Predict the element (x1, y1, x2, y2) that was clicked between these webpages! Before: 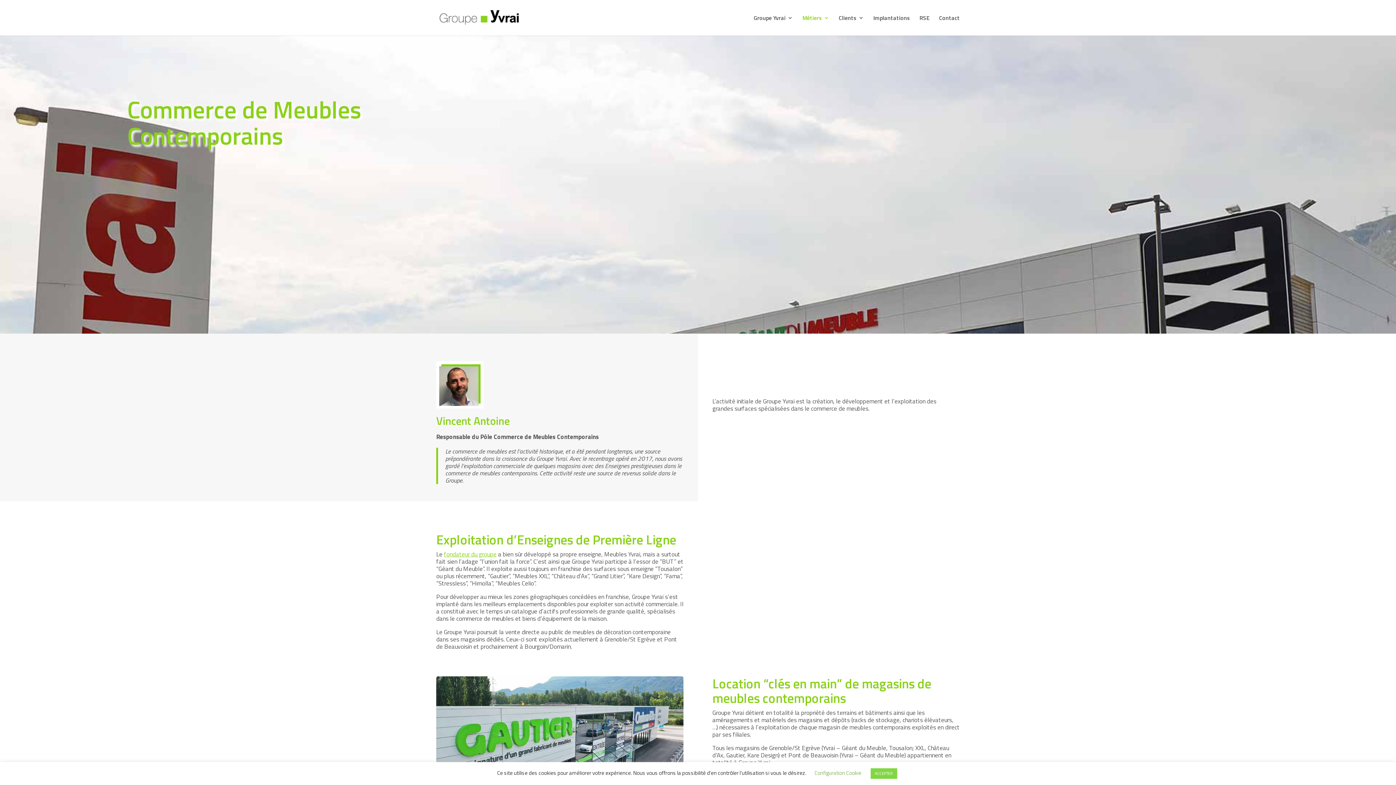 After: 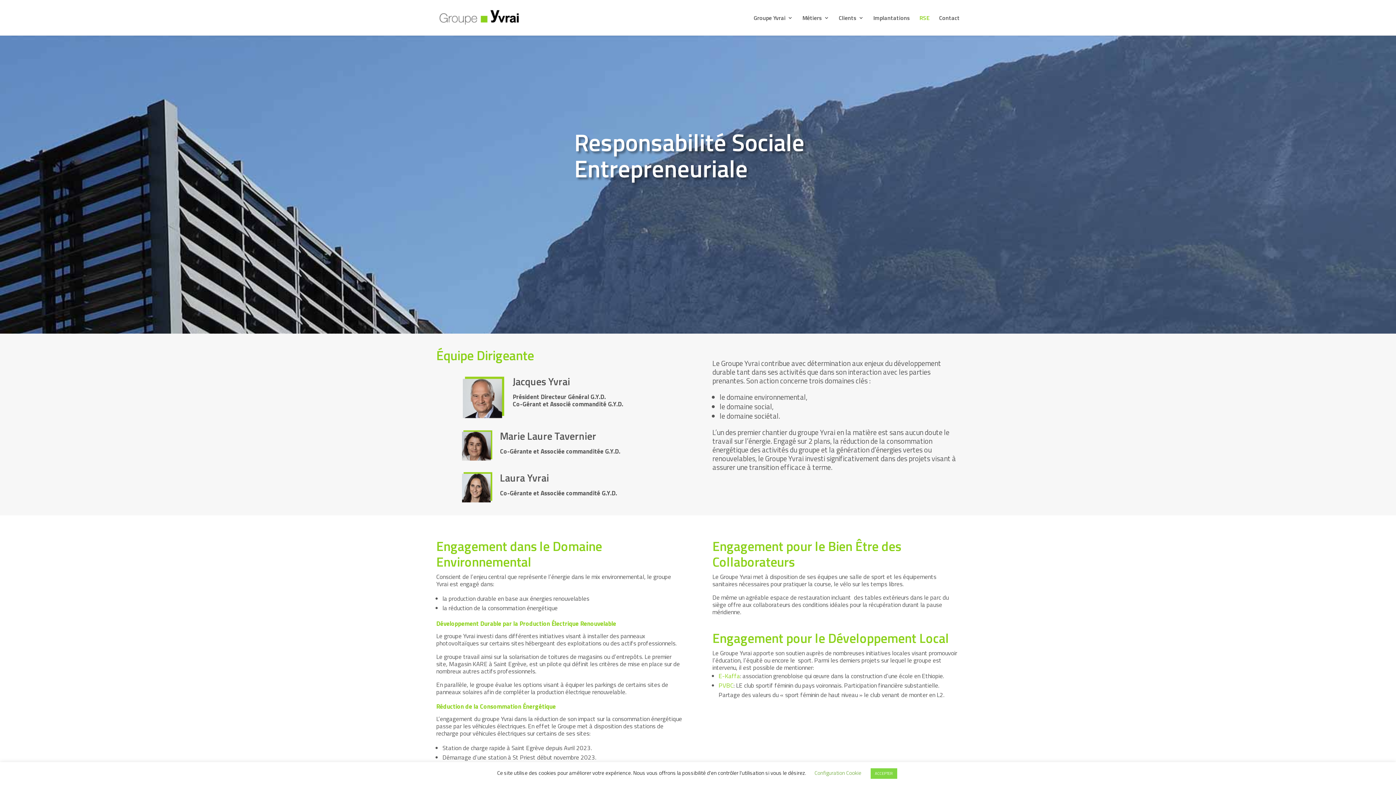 Action: label: RSE bbox: (919, 15, 929, 35)